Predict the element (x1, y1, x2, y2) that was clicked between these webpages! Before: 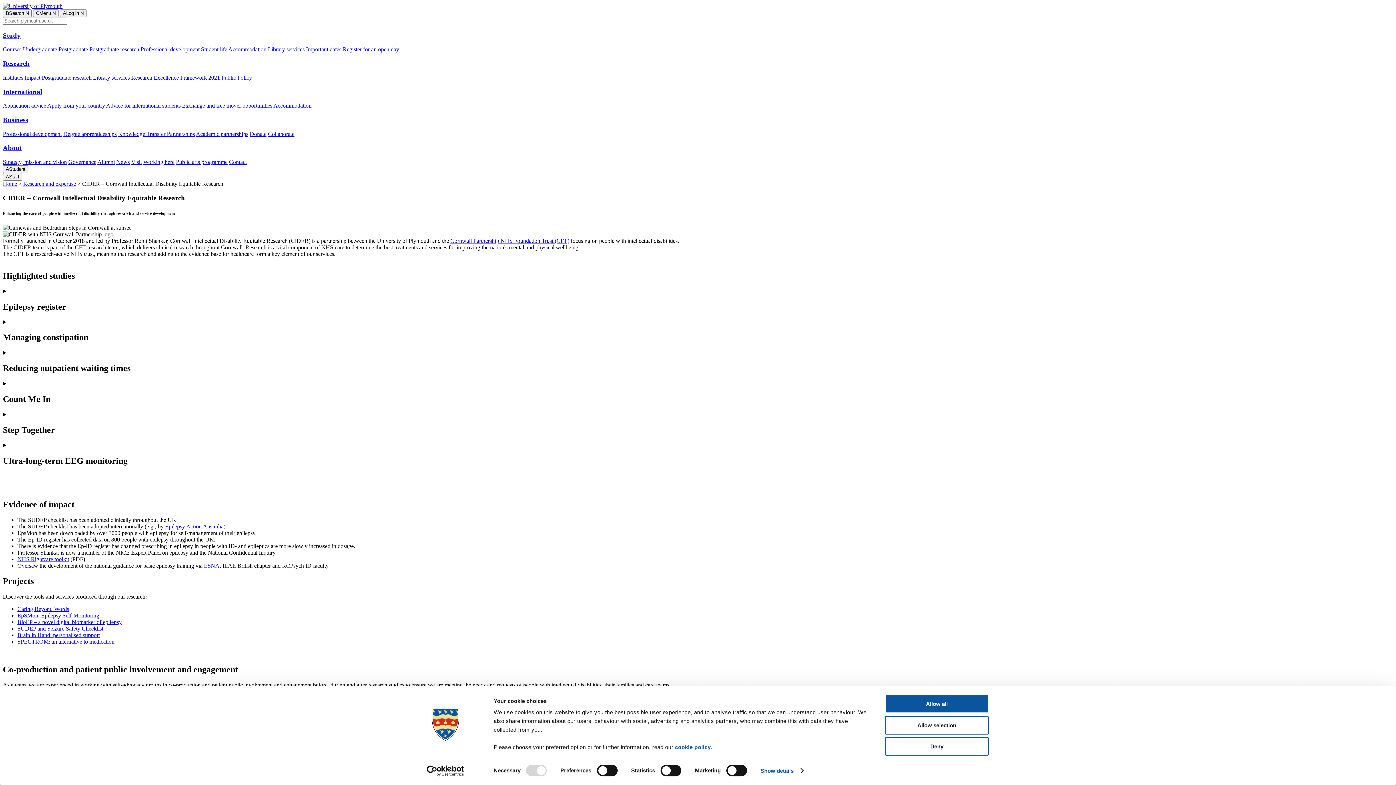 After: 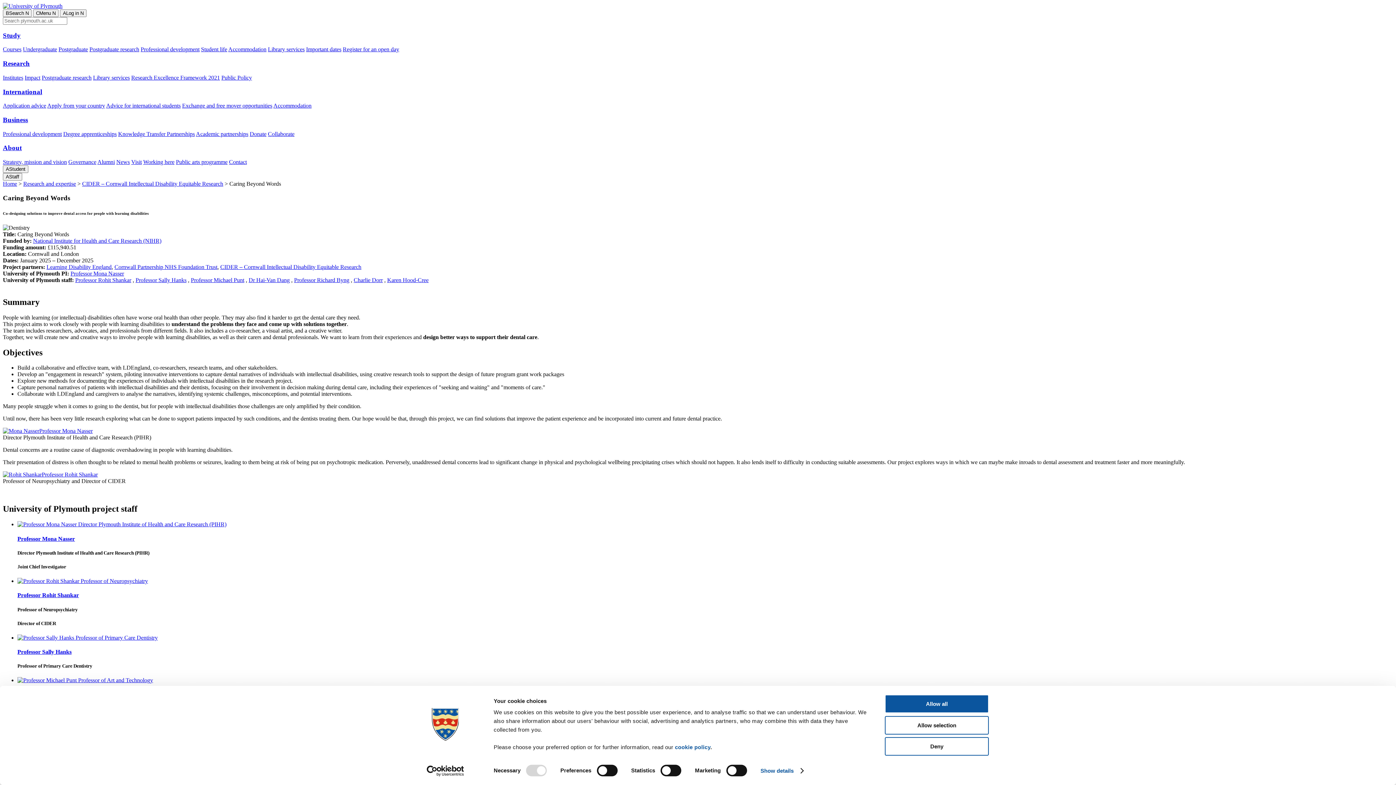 Action: label: Caring Beyond Words bbox: (17, 606, 69, 612)